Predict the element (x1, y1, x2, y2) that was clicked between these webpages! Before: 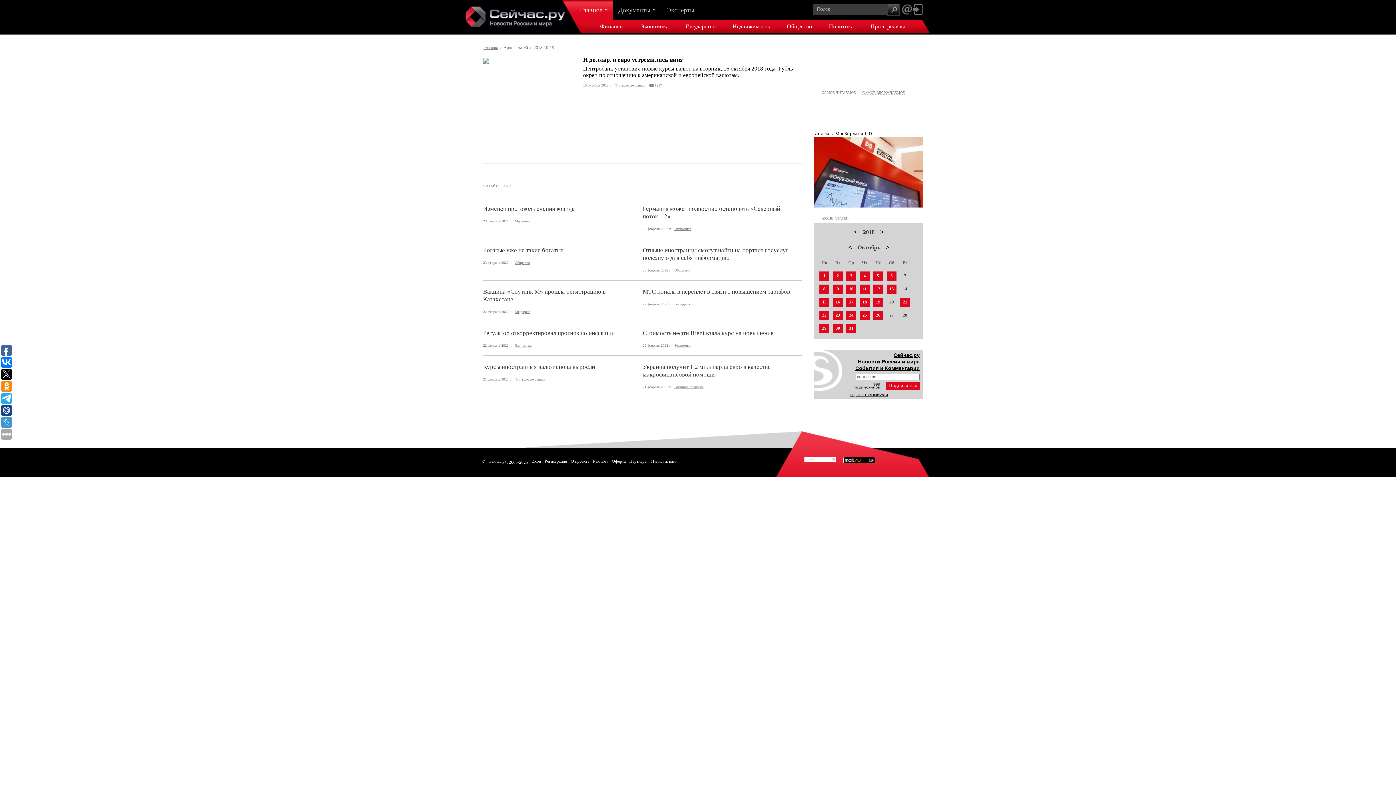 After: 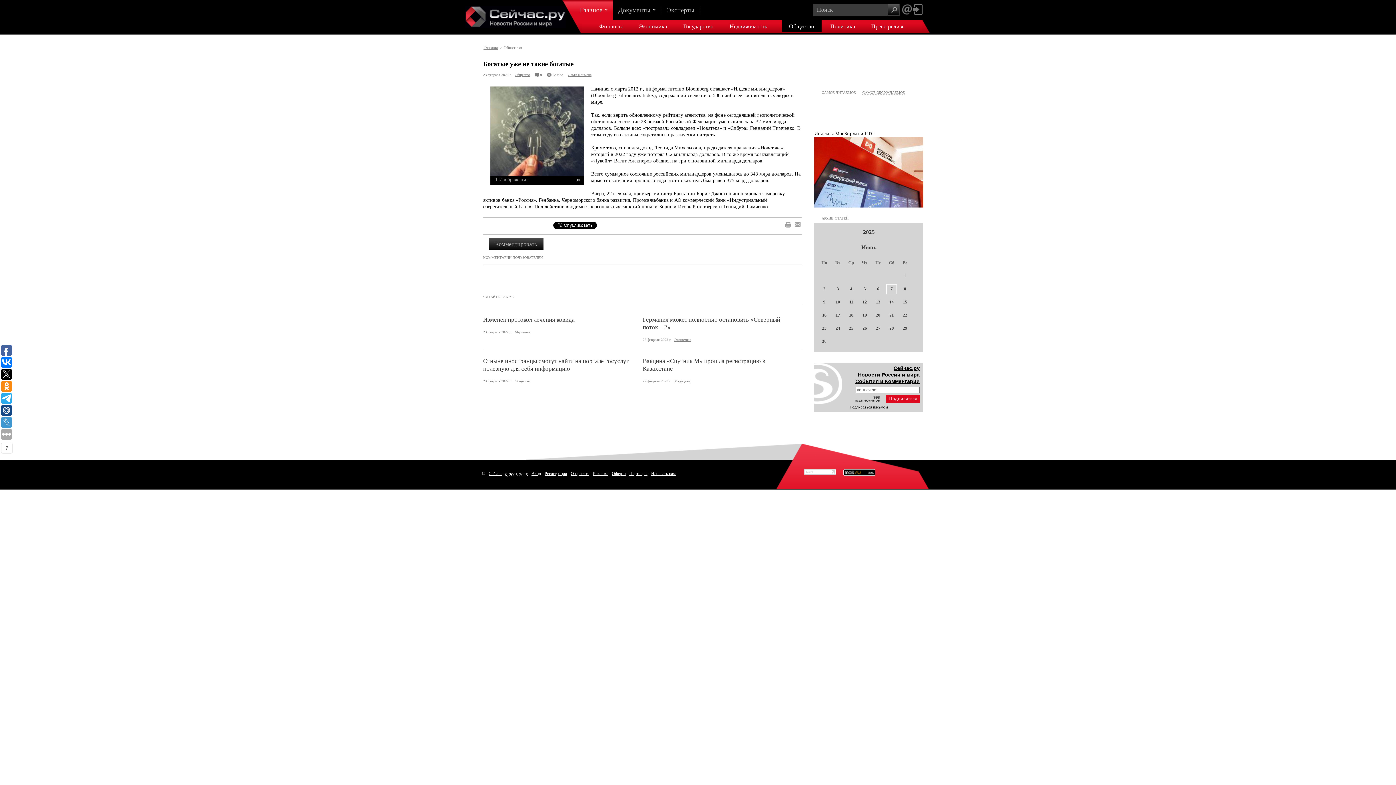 Action: label: Богатые уже не такие богатые bbox: (483, 246, 563, 253)